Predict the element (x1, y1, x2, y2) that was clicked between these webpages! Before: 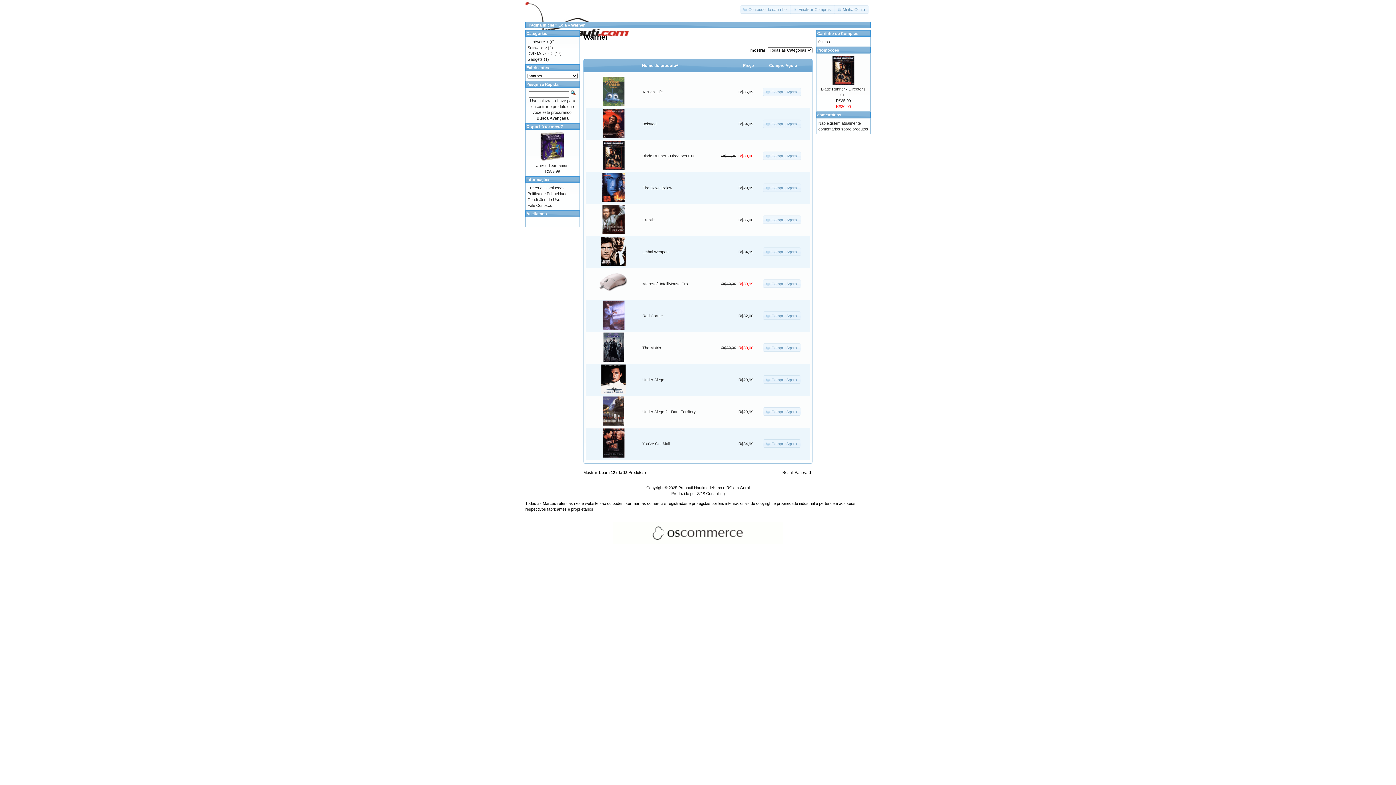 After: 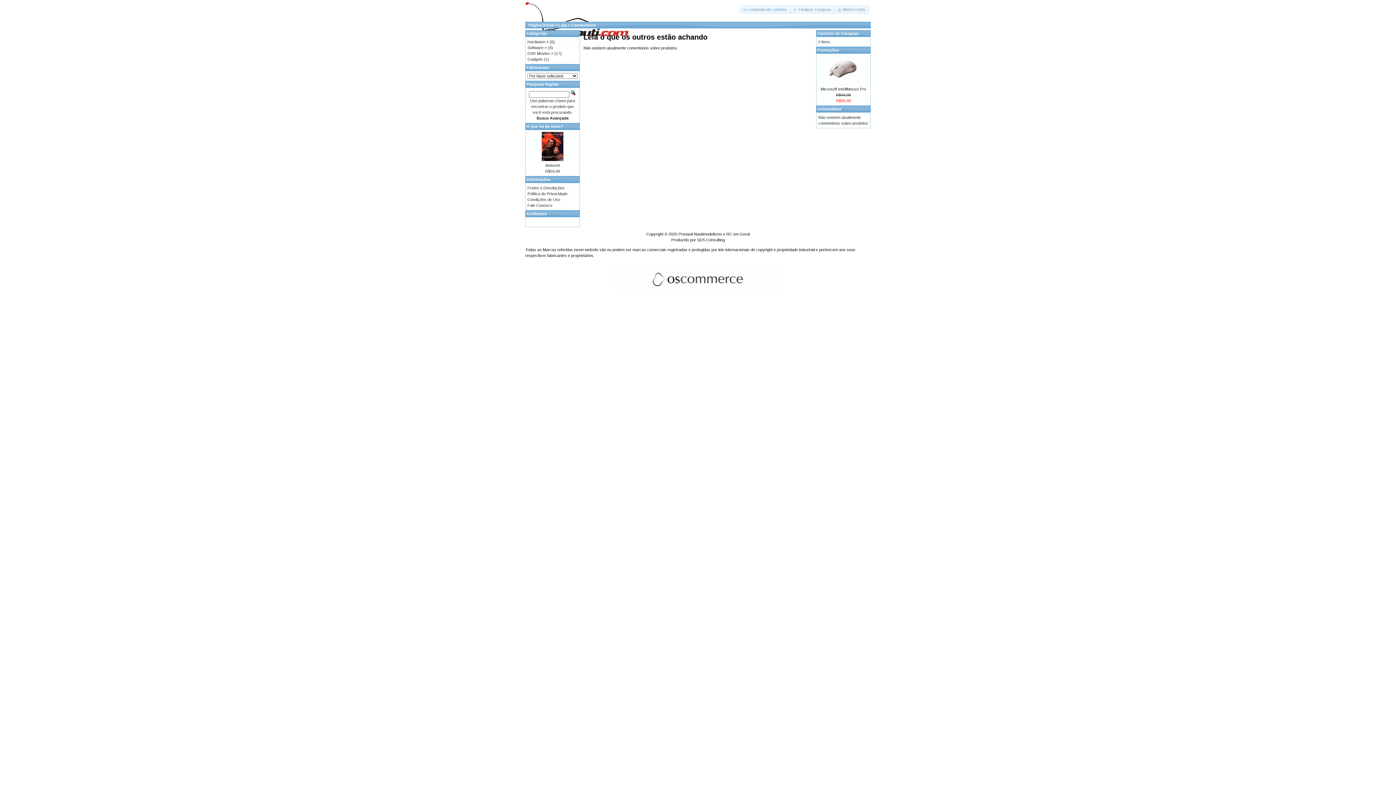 Action: bbox: (817, 112, 841, 117) label: comentários